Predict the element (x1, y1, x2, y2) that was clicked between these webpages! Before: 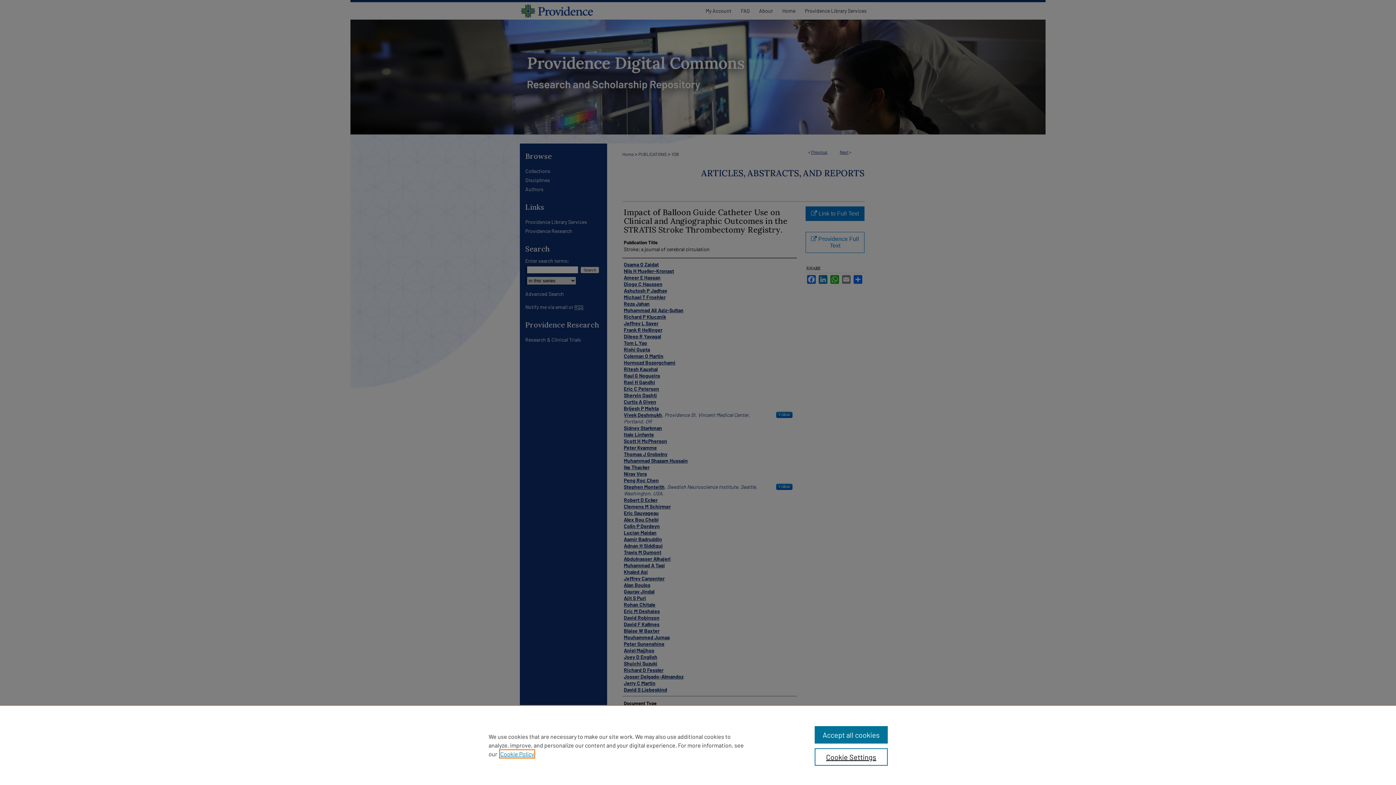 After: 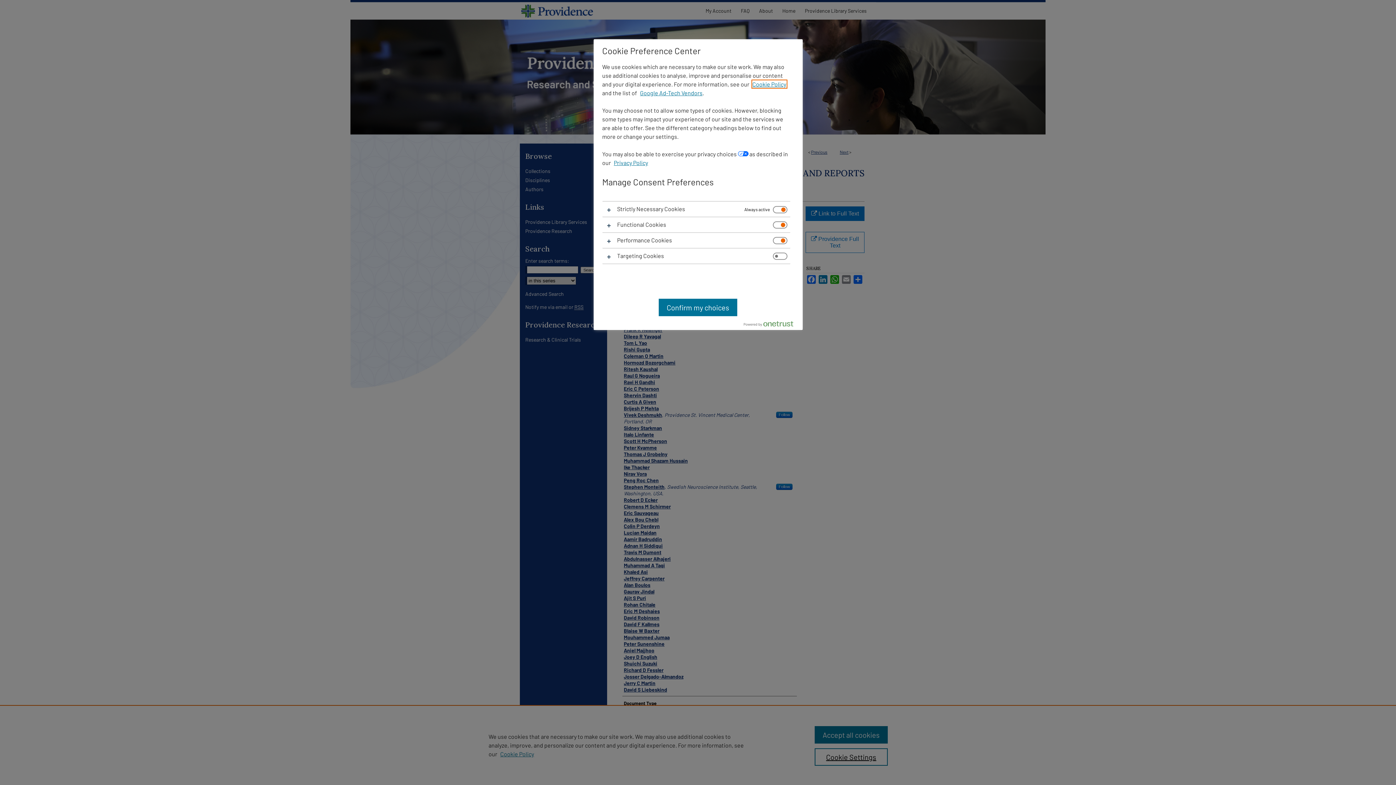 Action: label: Cookie Settings bbox: (814, 748, 887, 766)